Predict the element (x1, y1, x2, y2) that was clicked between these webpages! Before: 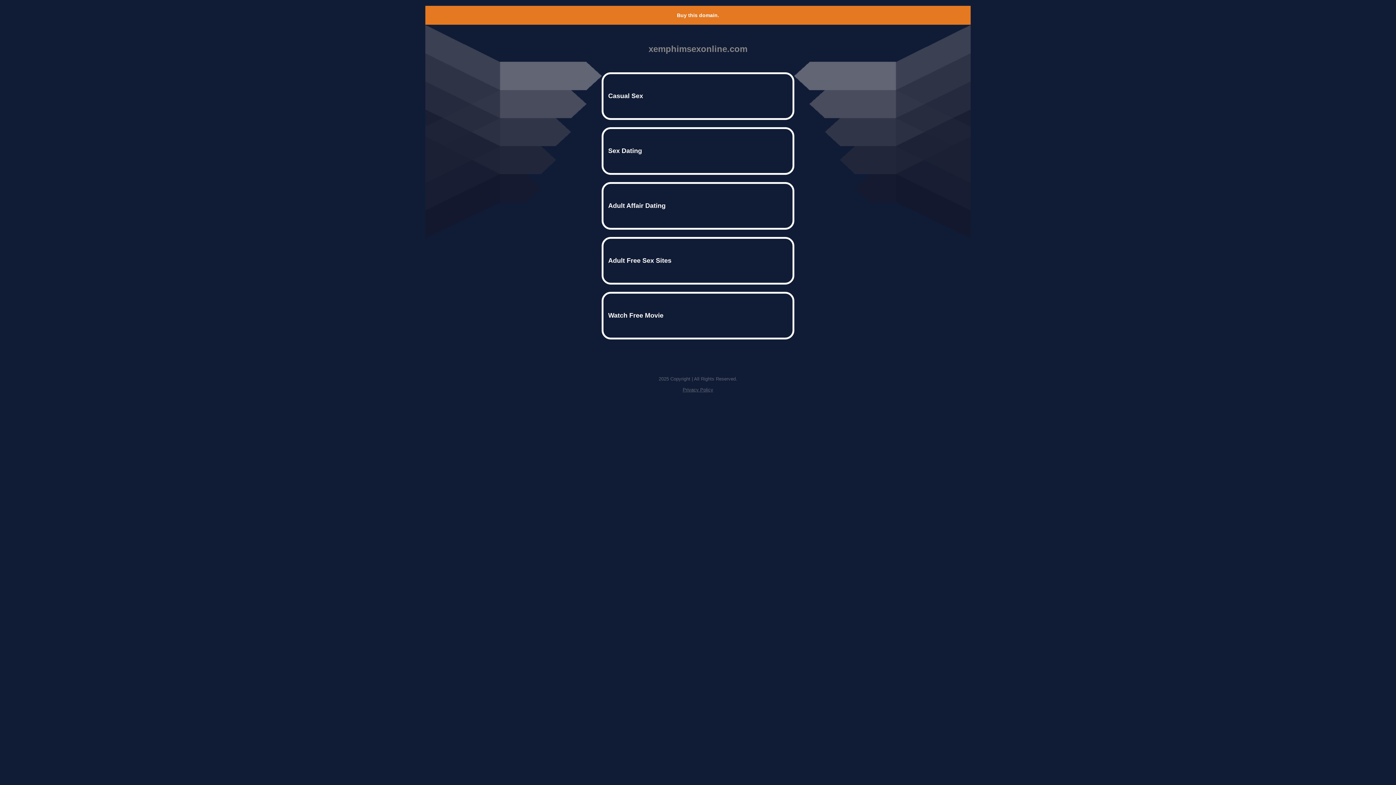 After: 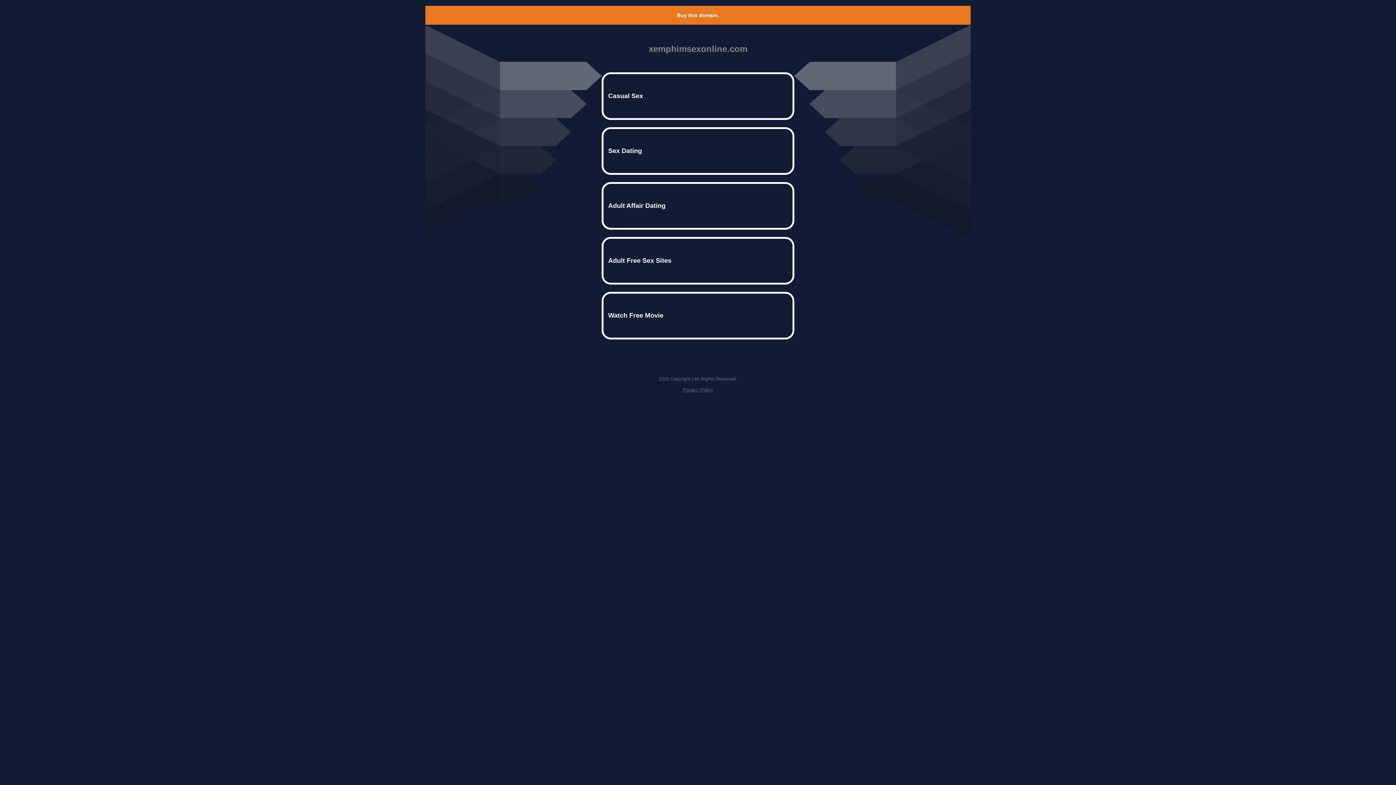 Action: label: Privacy Policy bbox: (682, 387, 713, 392)